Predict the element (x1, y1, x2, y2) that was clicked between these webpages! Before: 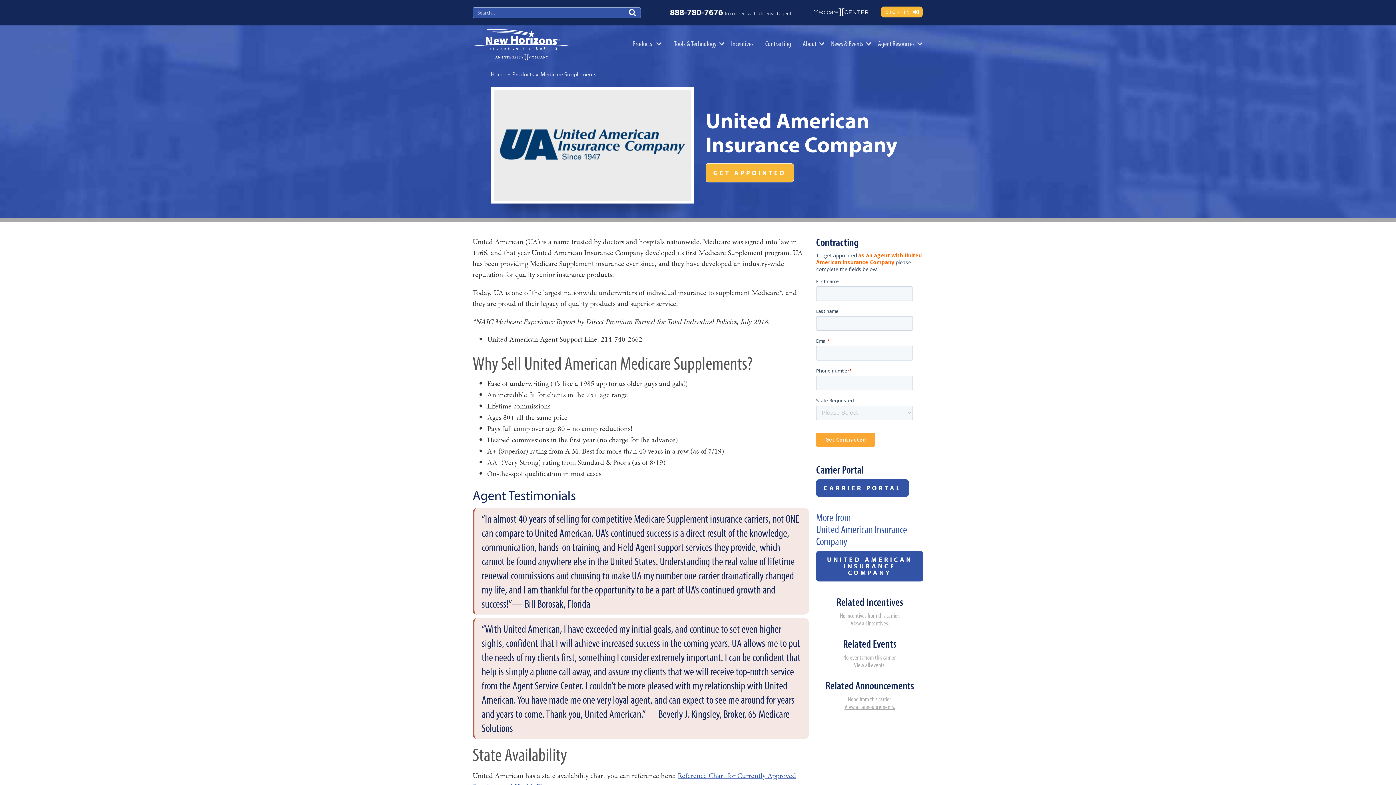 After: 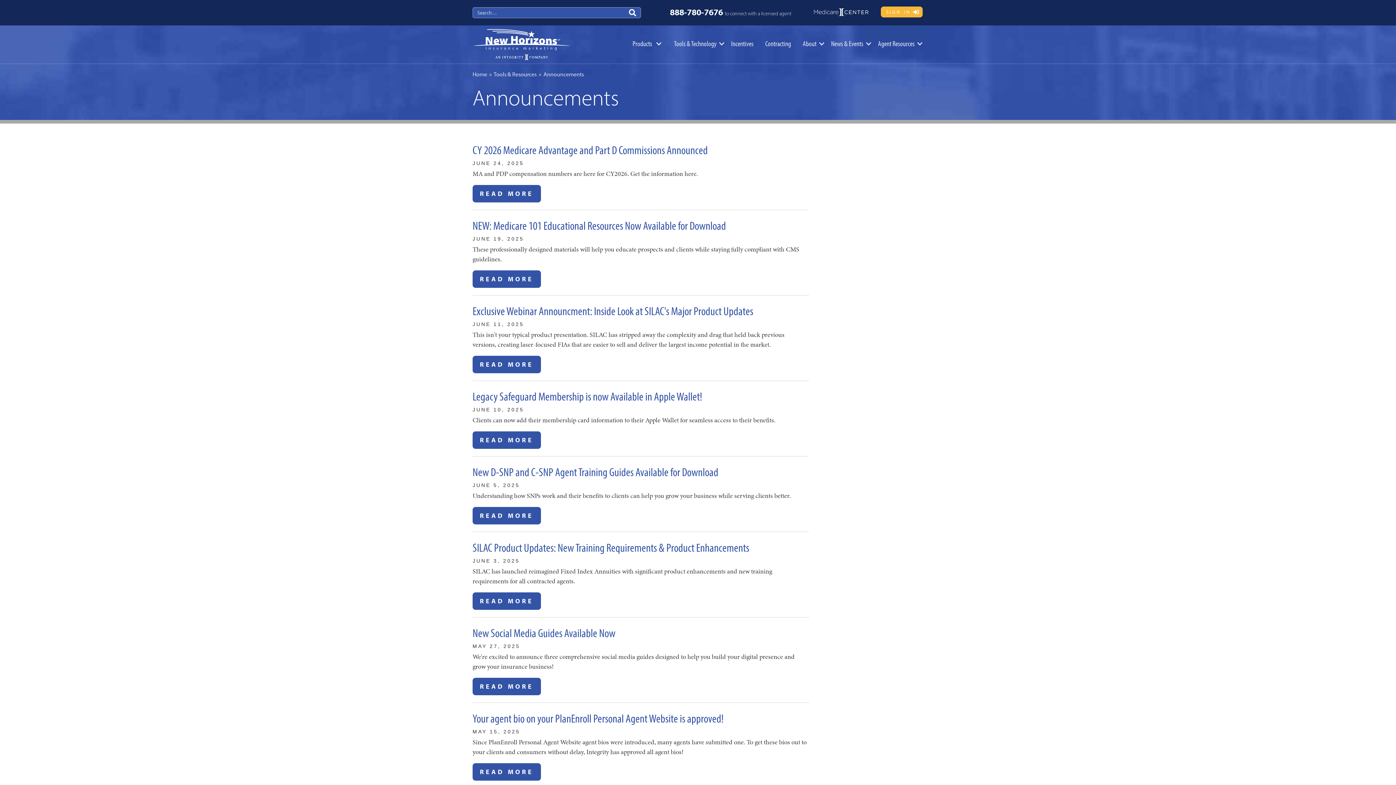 Action: bbox: (844, 703, 895, 711) label: View all announcements.